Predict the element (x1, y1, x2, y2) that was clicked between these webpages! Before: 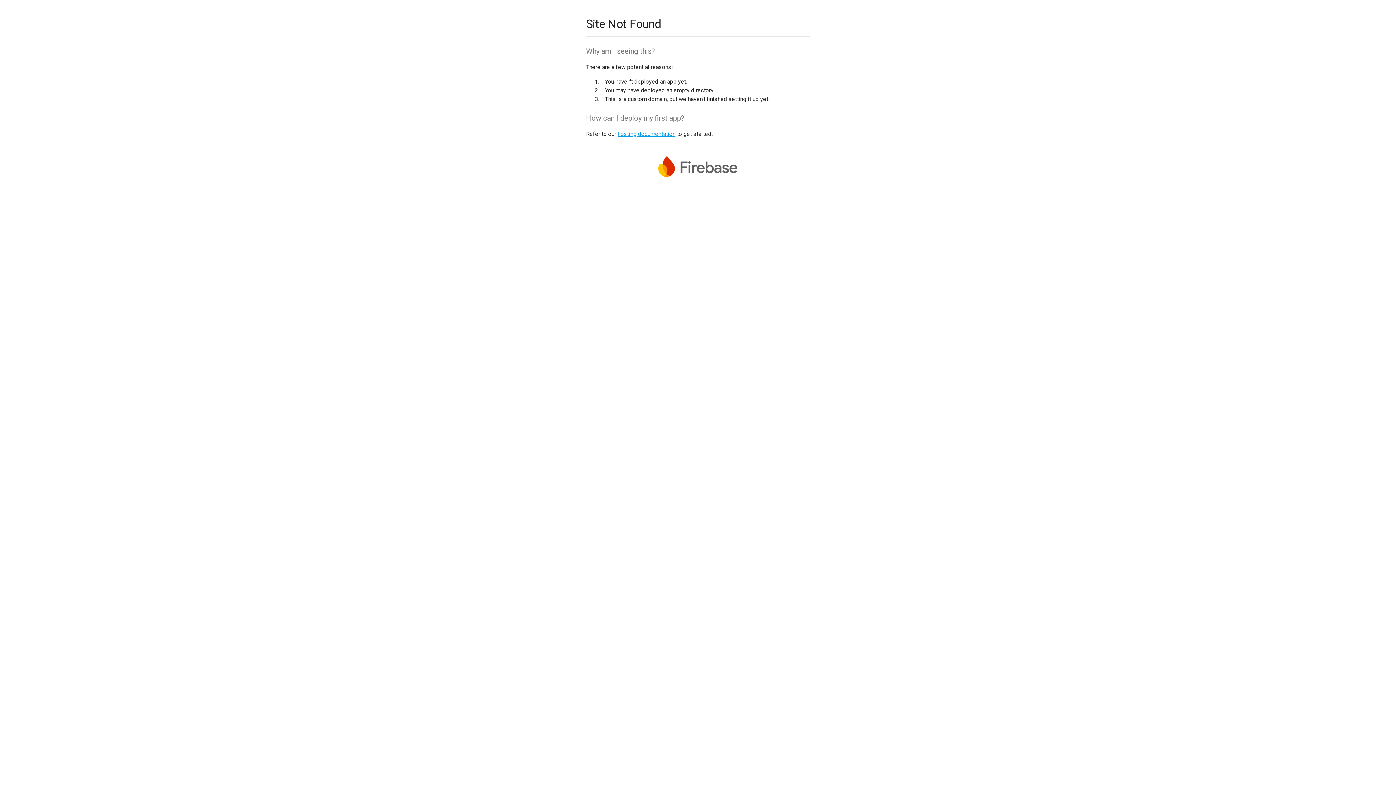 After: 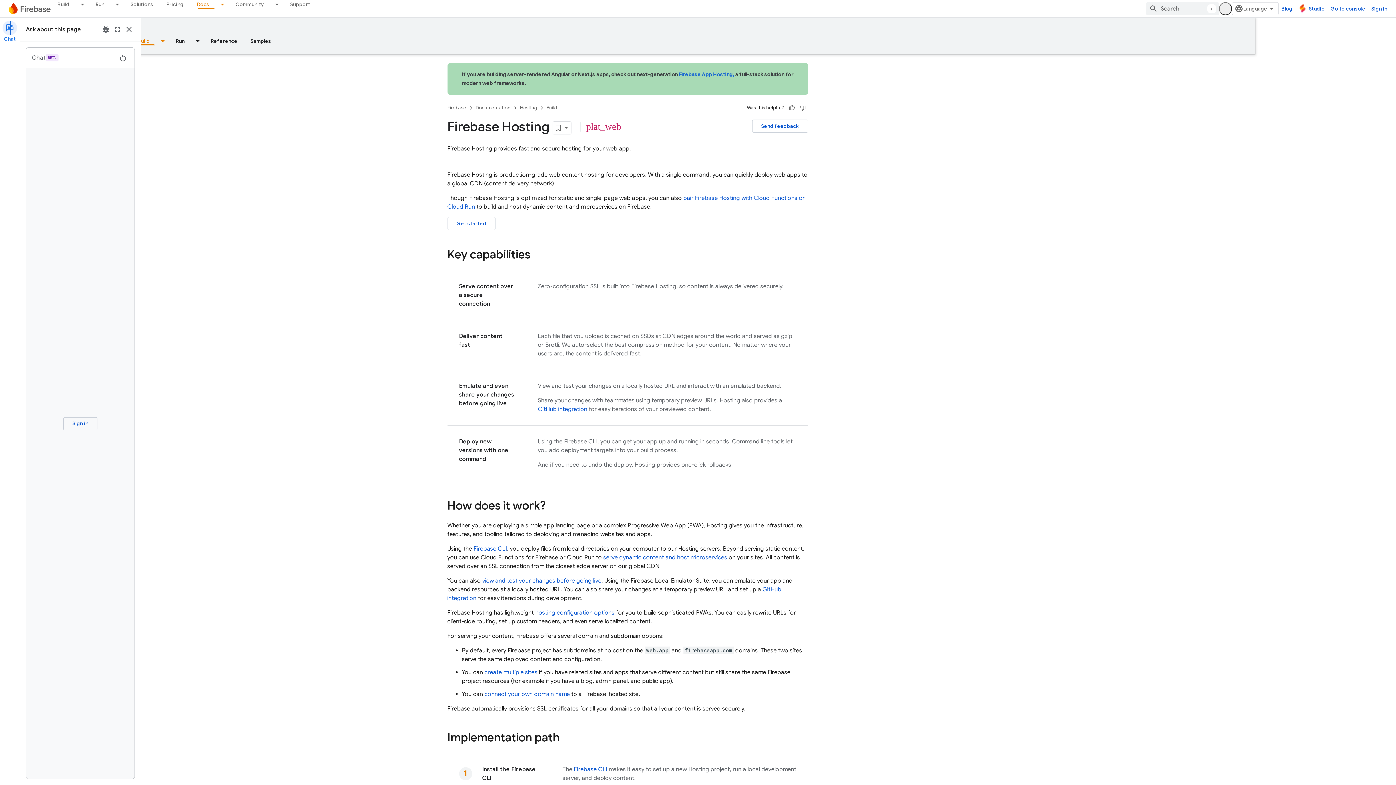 Action: bbox: (617, 130, 675, 137) label: hosting documentation